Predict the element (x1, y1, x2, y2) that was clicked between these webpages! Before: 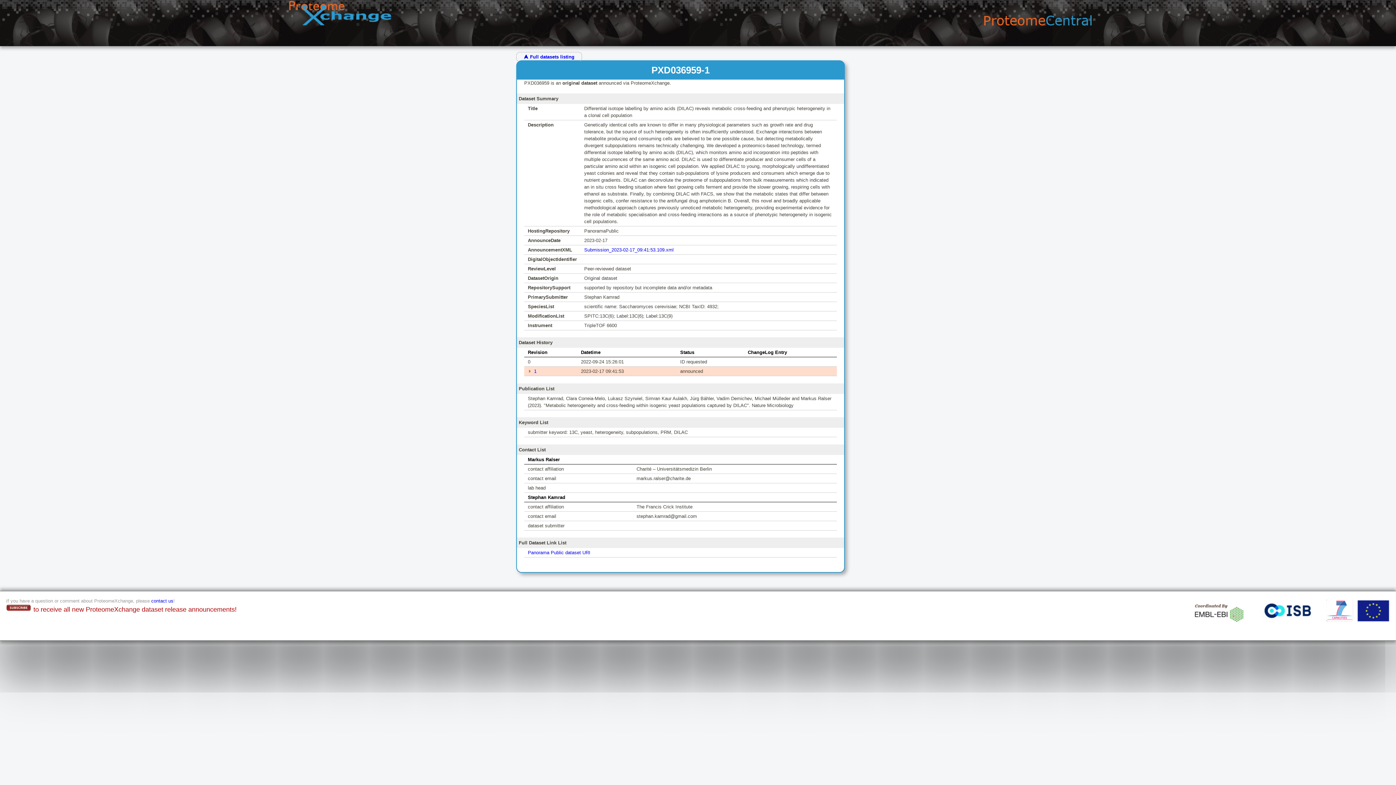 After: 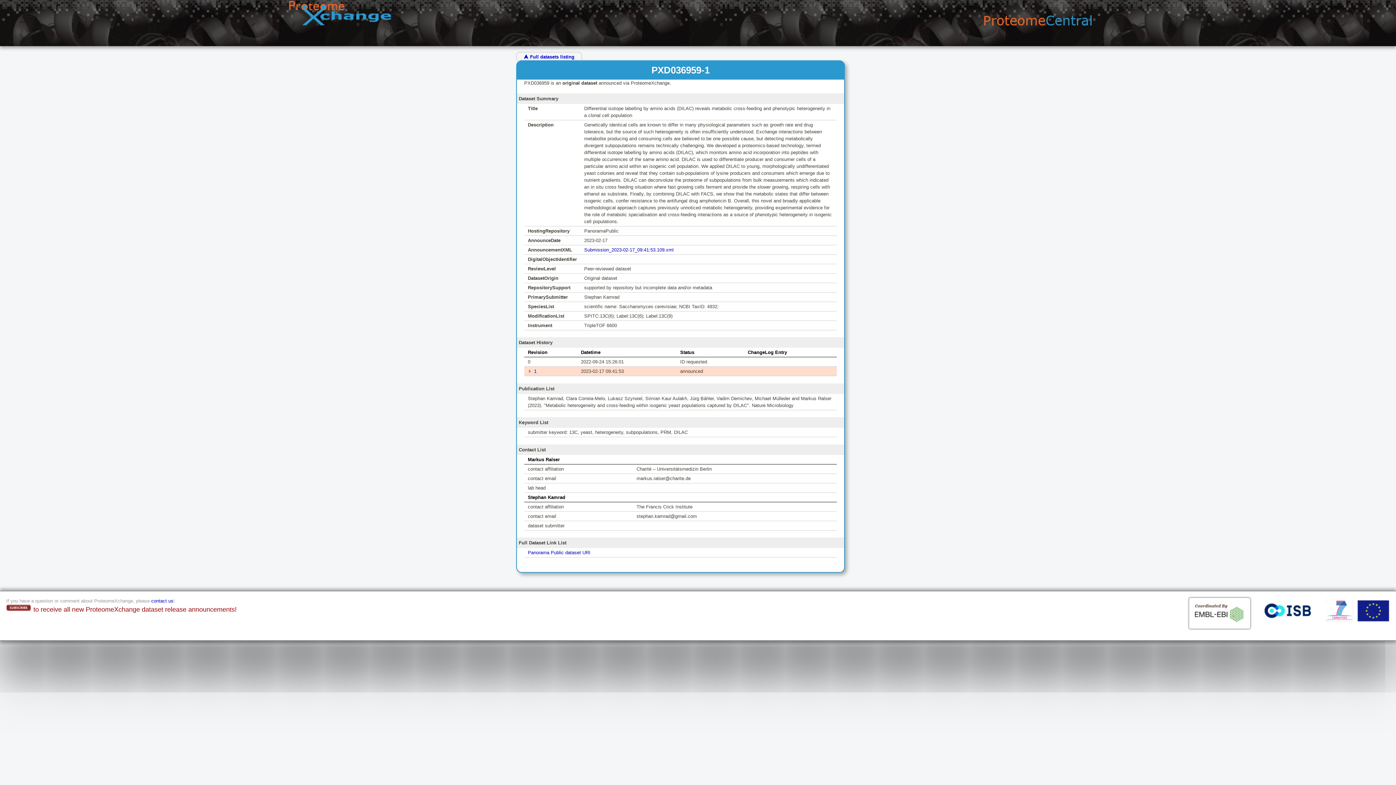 Action: bbox: (1189, 597, 1250, 629)